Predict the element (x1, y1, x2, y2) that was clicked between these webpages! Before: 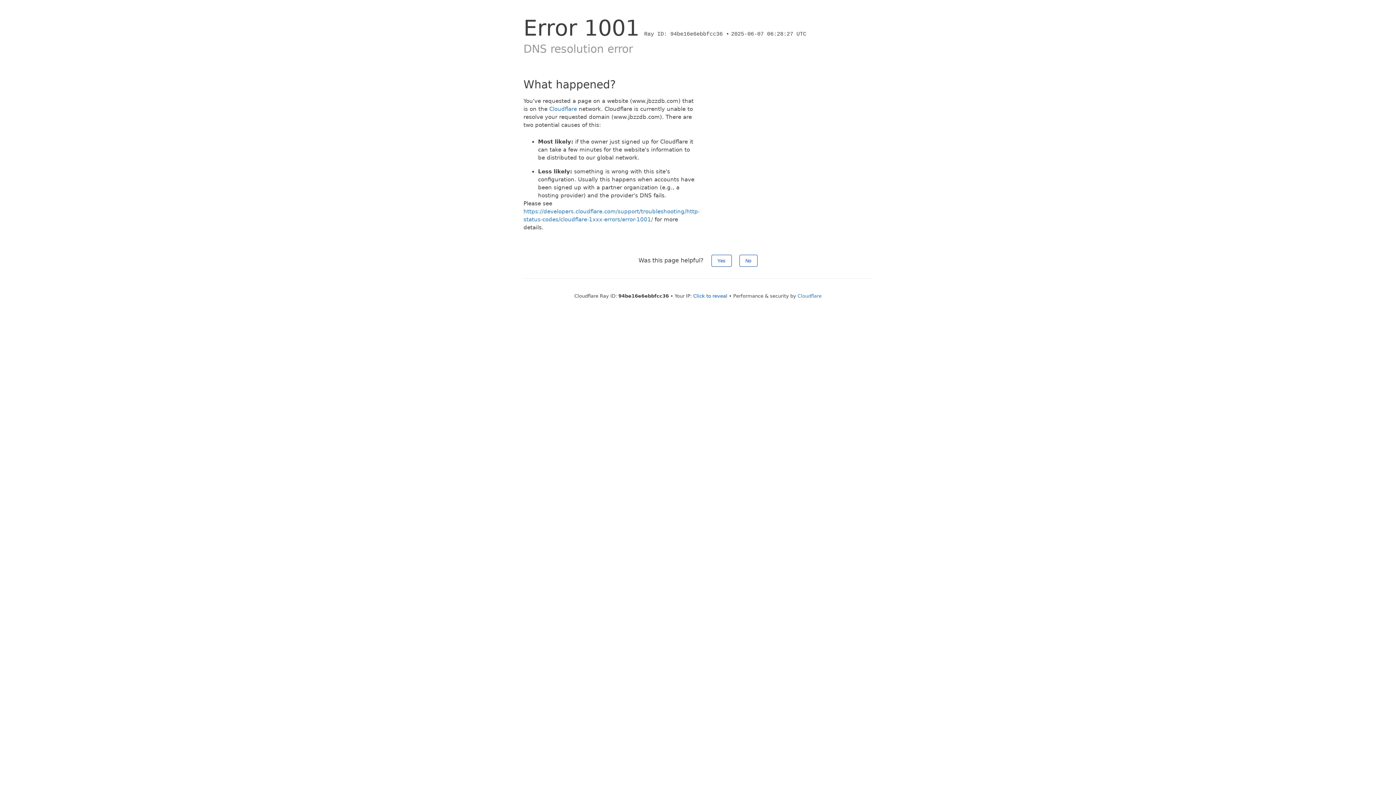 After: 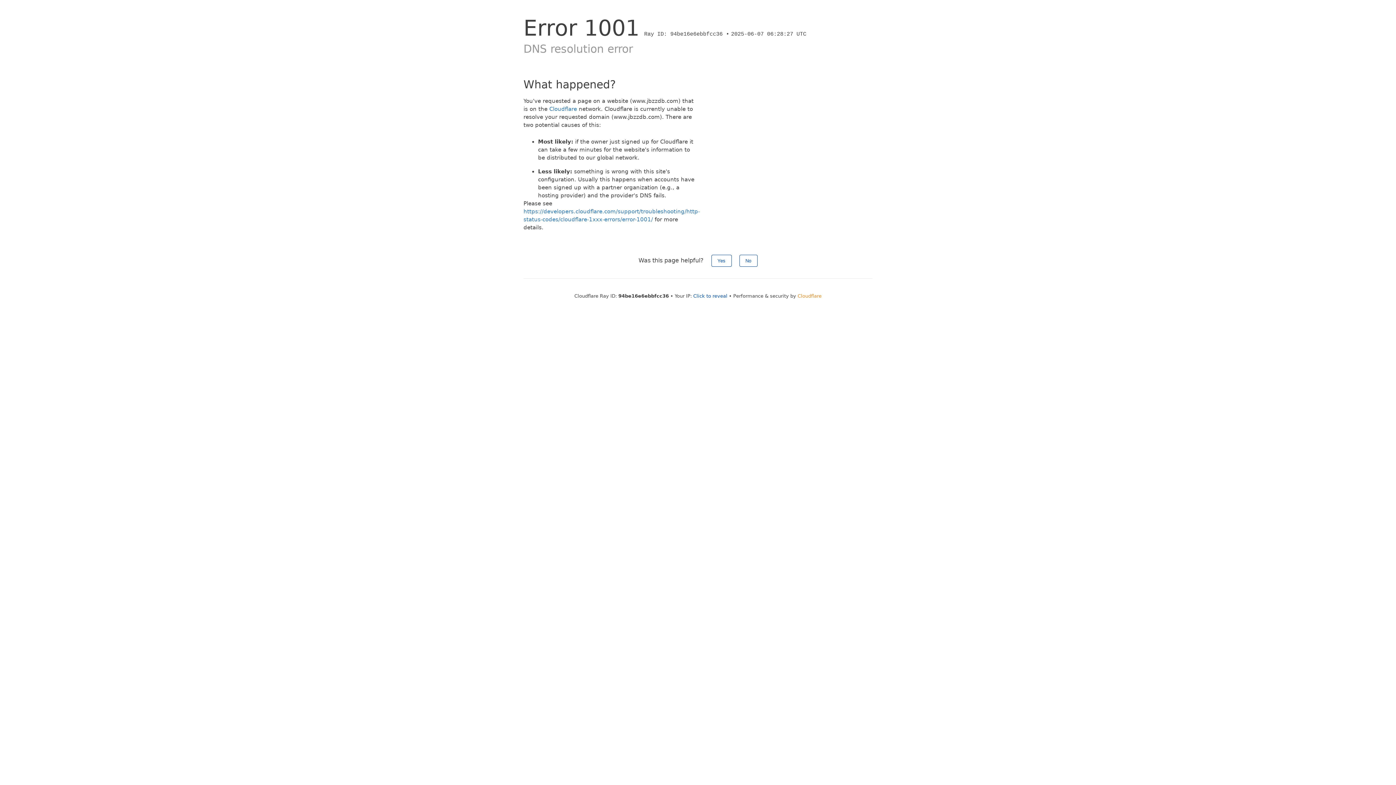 Action: label: Cloudflare bbox: (797, 293, 821, 298)